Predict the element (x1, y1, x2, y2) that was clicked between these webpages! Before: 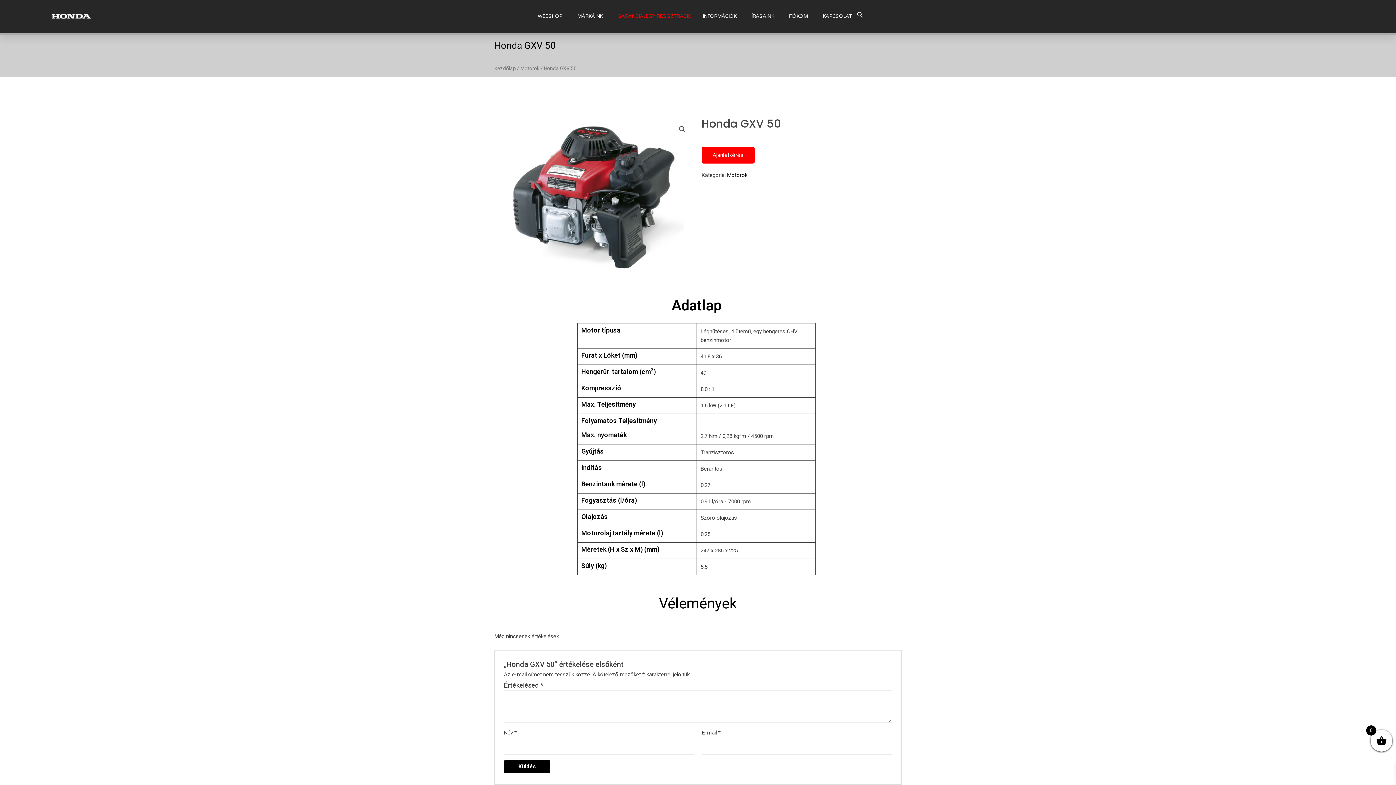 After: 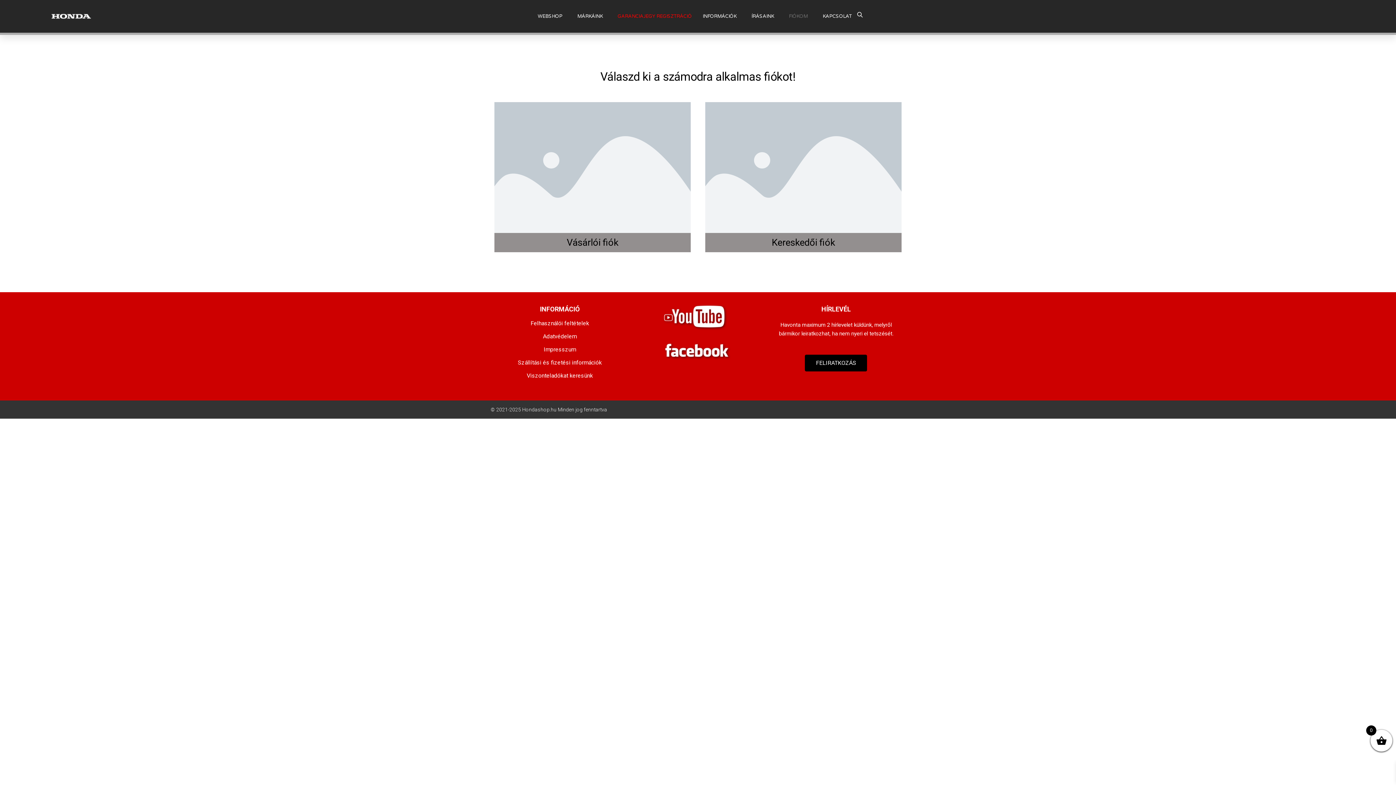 Action: bbox: (783, 1, 817, 30) label: FIÓKOM